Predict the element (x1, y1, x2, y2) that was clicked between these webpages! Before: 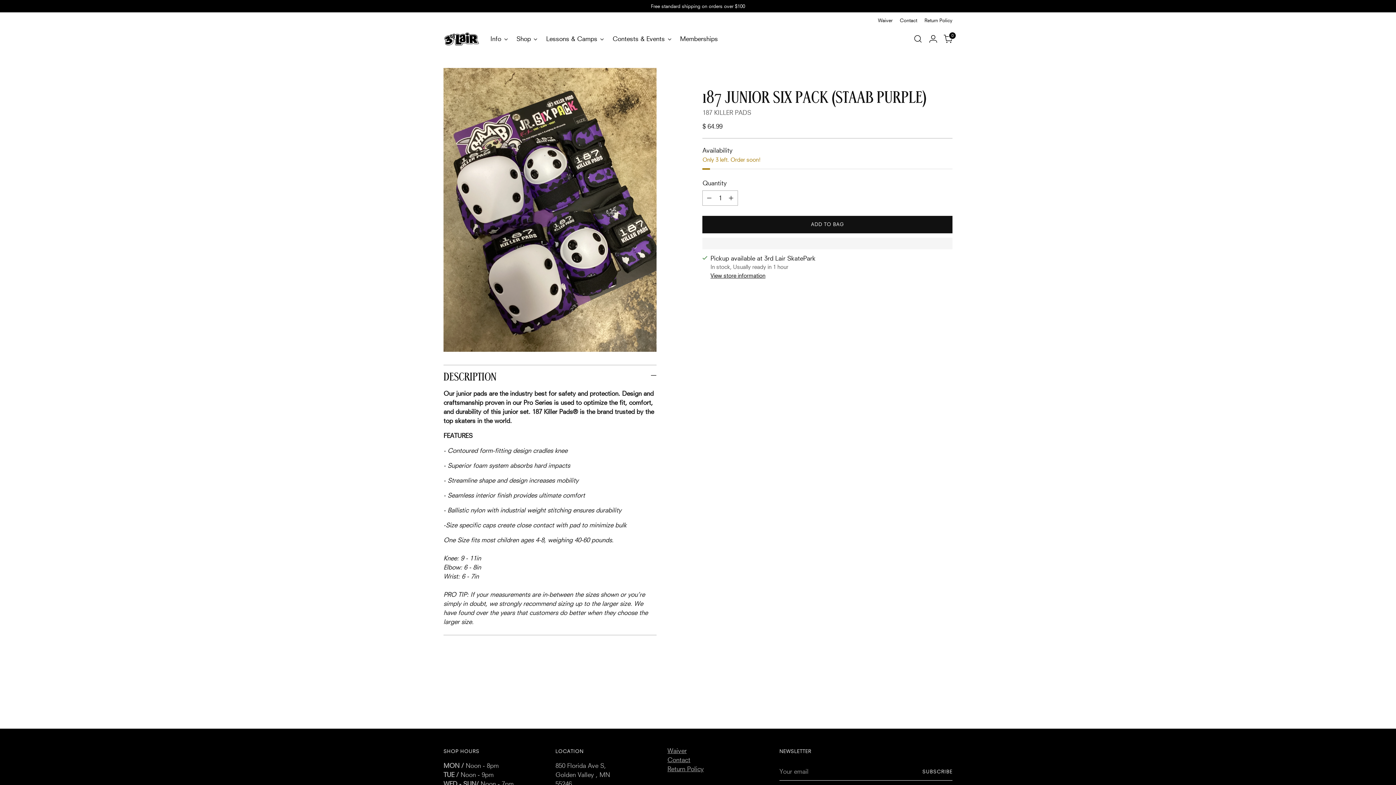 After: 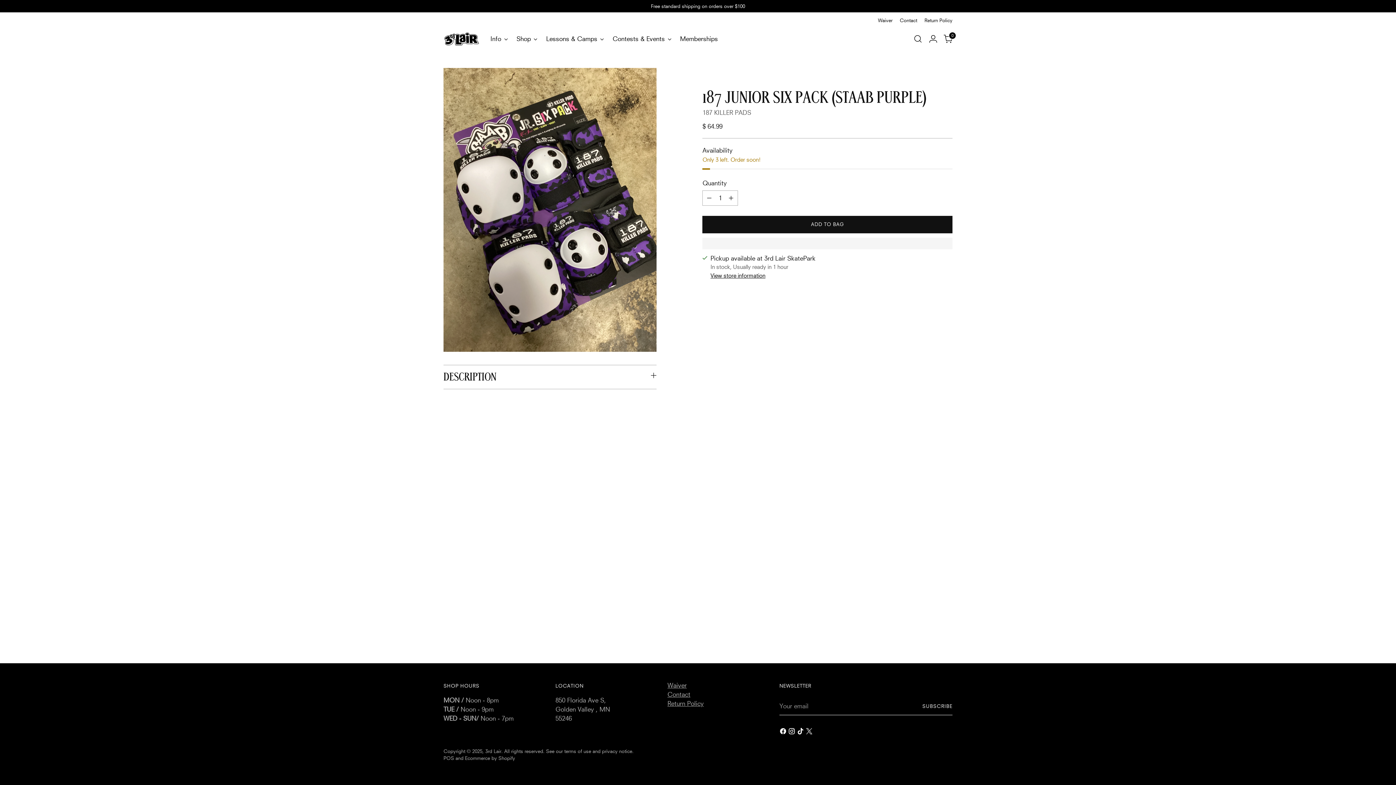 Action: label: DESCRIPTION bbox: (443, 365, 656, 389)